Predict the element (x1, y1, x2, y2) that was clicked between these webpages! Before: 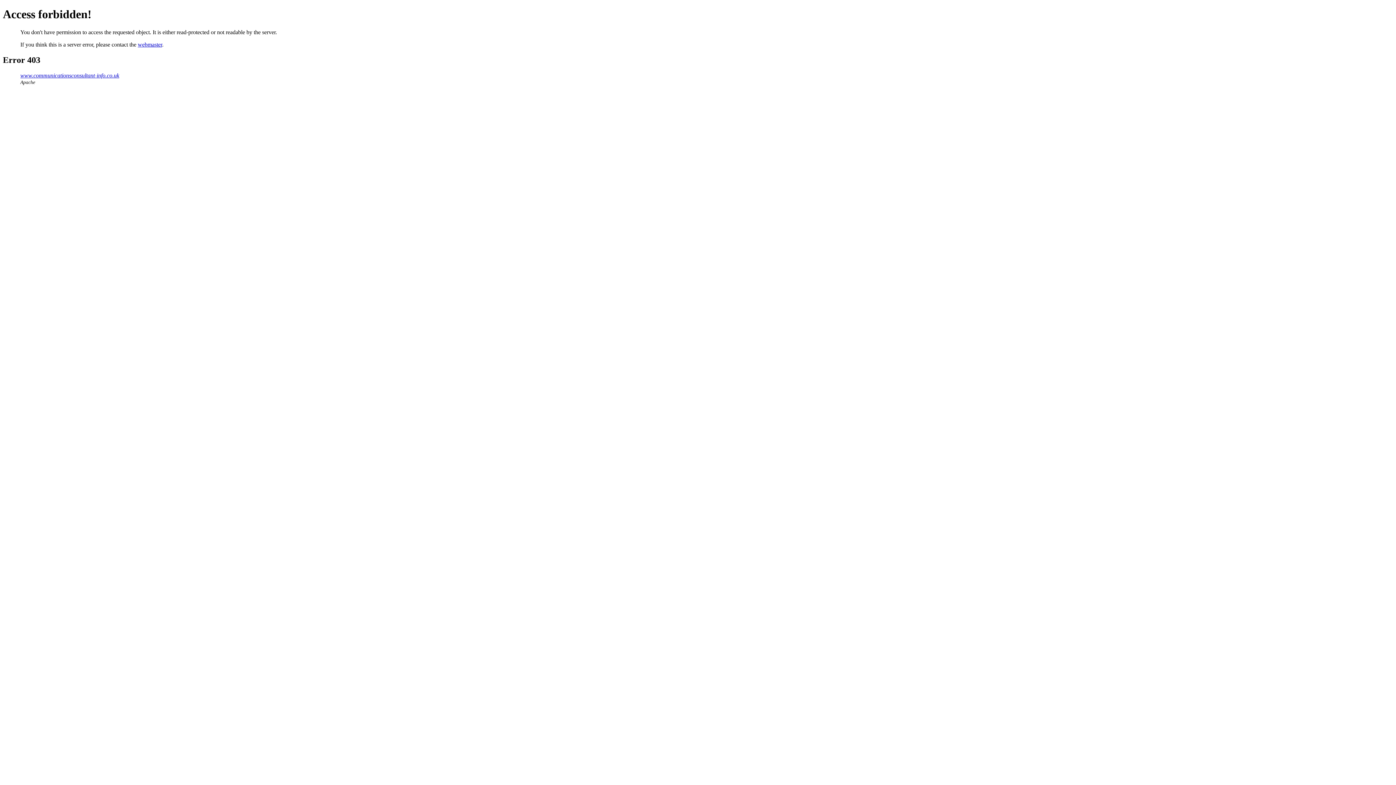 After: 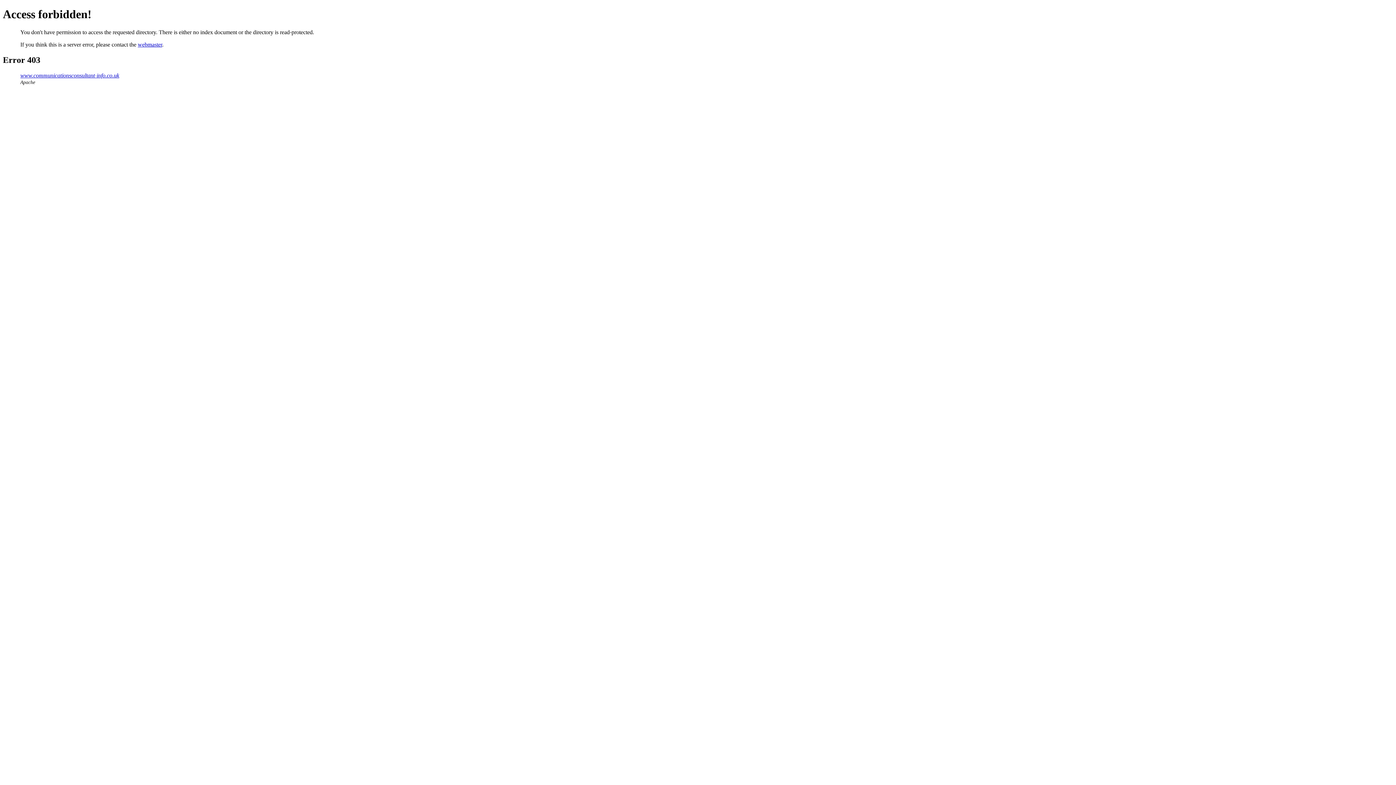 Action: label: www.communicationsconsultant-info.co.uk bbox: (20, 72, 119, 78)